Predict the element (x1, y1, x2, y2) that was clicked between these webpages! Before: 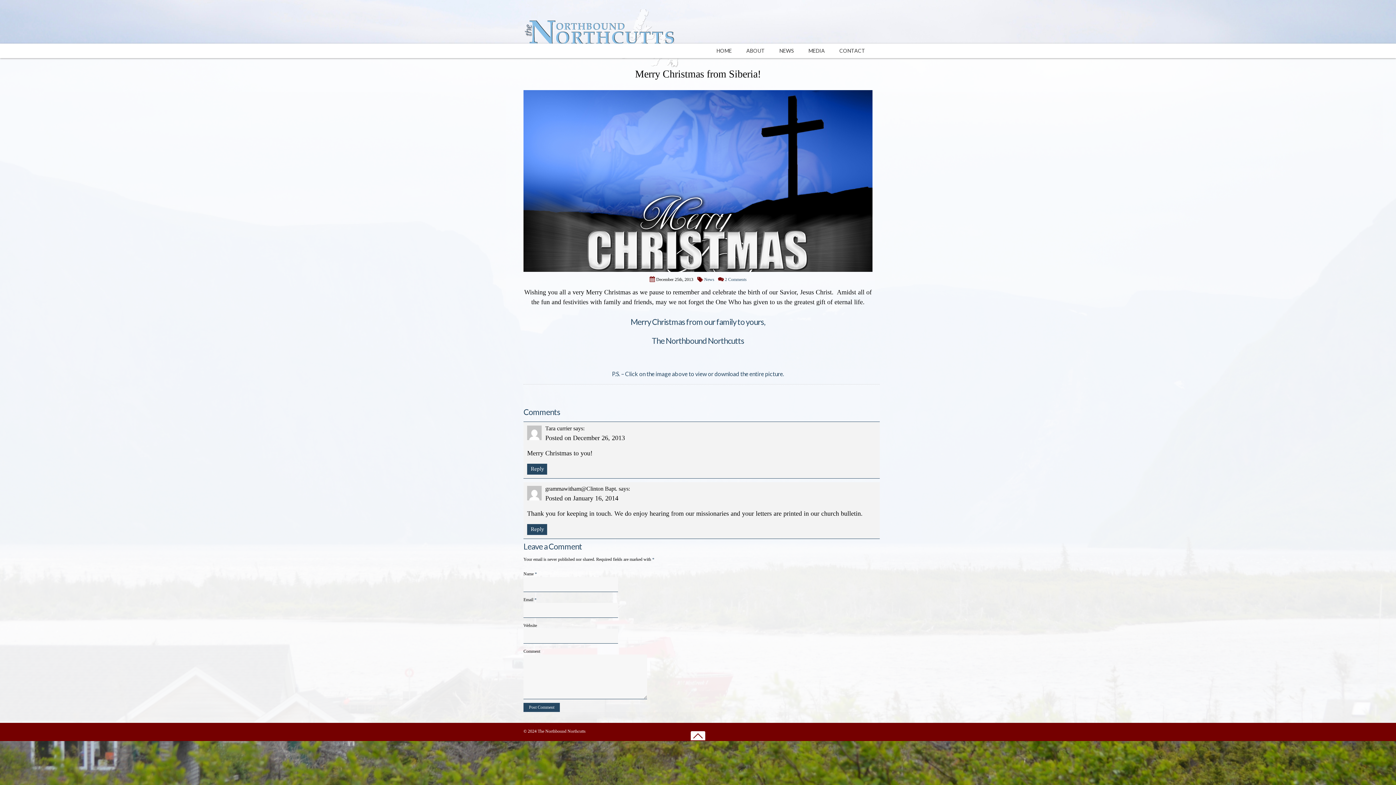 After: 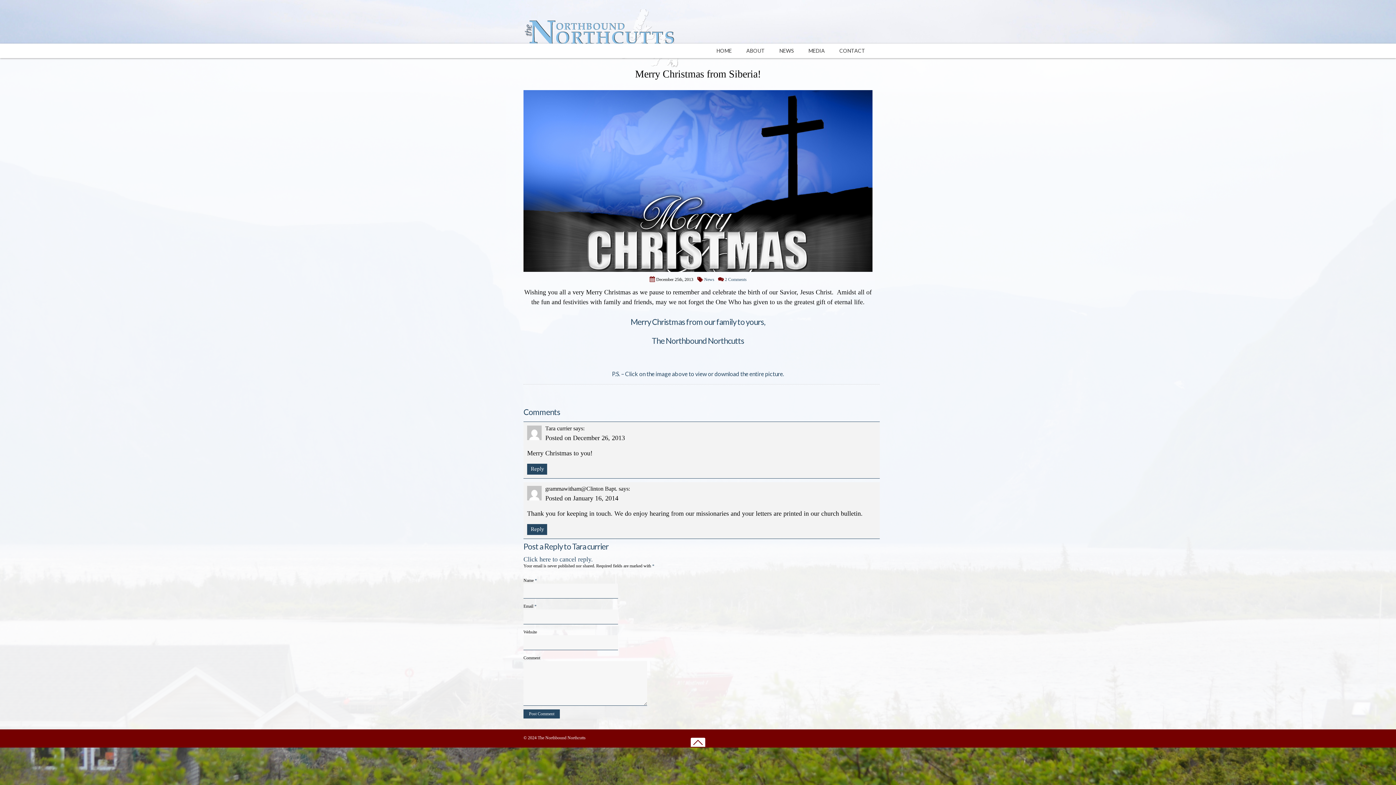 Action: label: Reply to Tara currier bbox: (530, 466, 544, 471)